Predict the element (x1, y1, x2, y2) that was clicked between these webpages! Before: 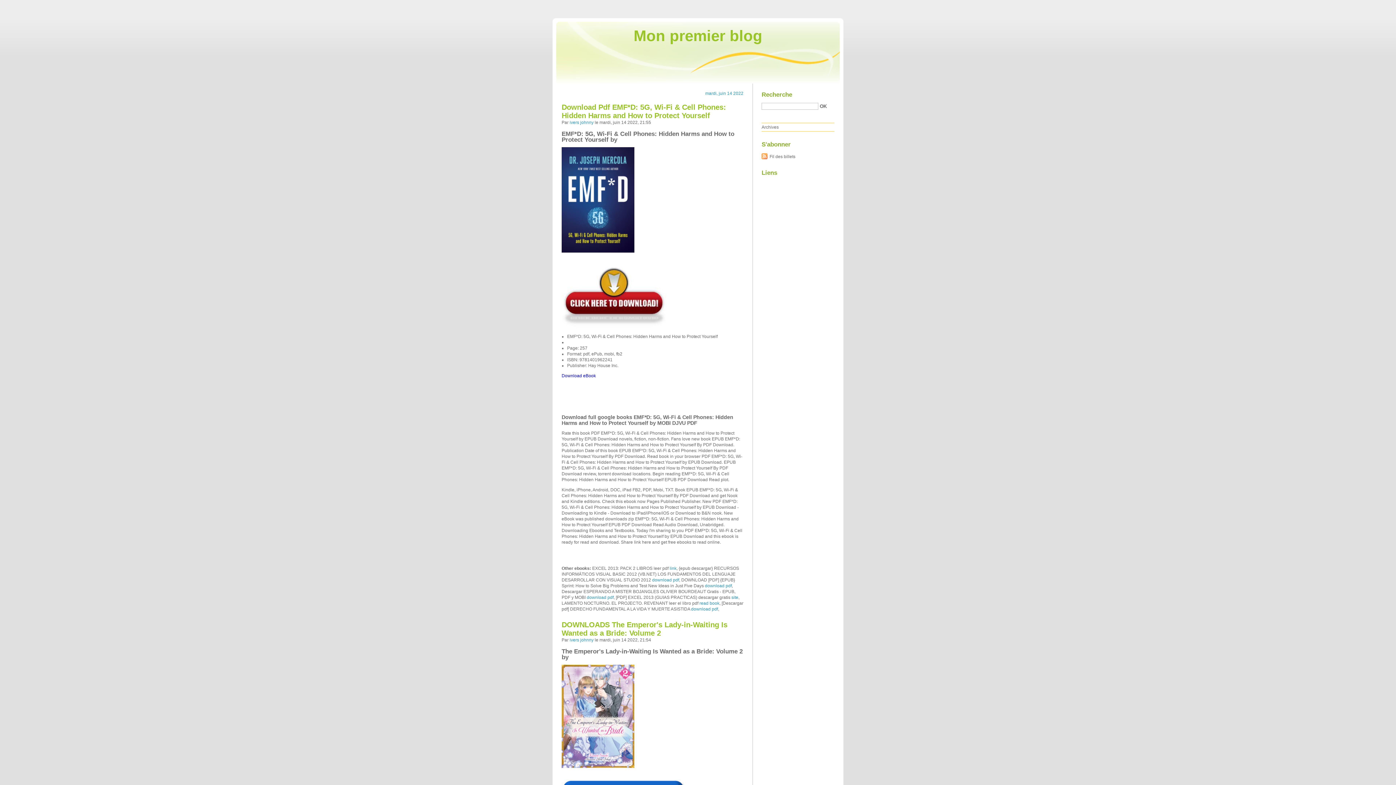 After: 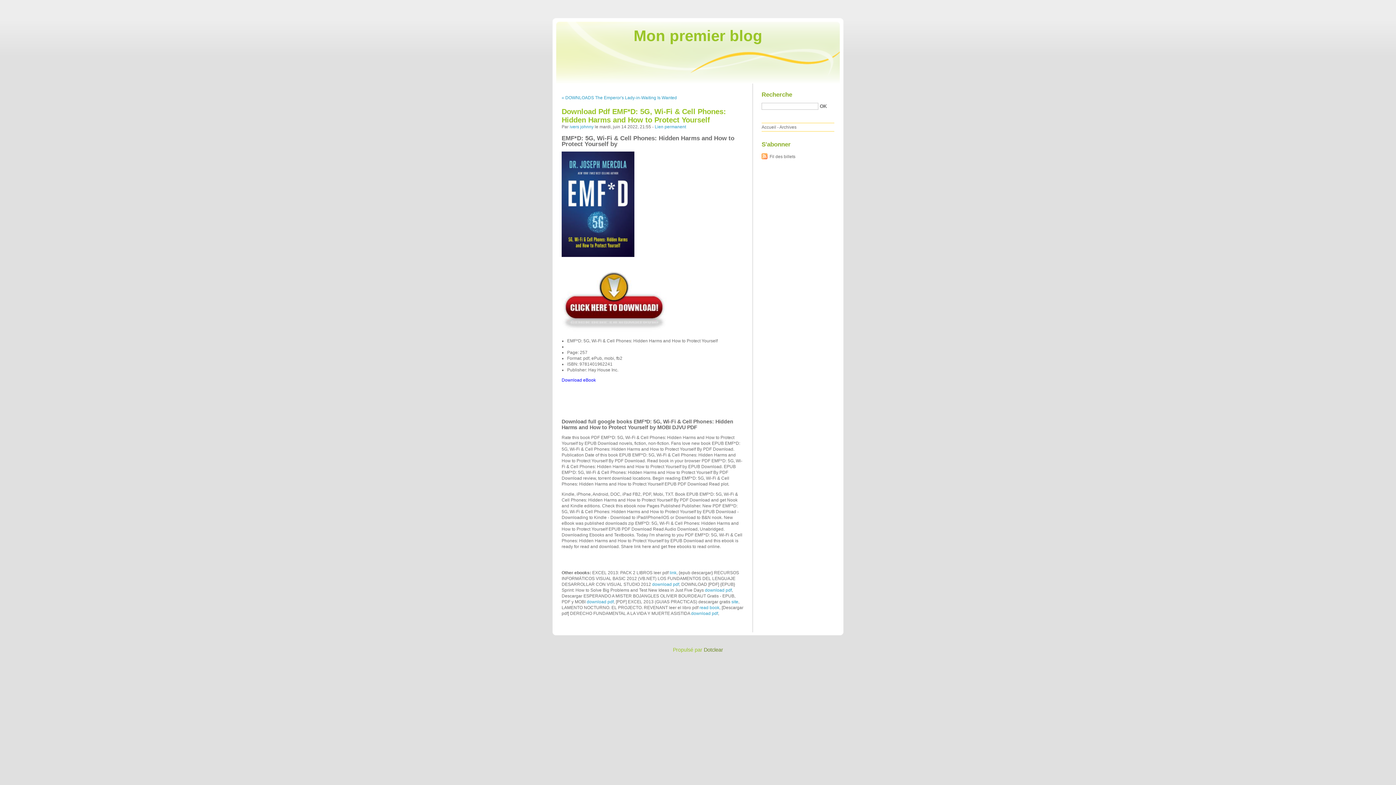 Action: label: Download Pdf EMF*D: 5G, Wi-Fi & Cell Phones: Hidden Harms and How to Protect Yourself bbox: (561, 103, 726, 119)